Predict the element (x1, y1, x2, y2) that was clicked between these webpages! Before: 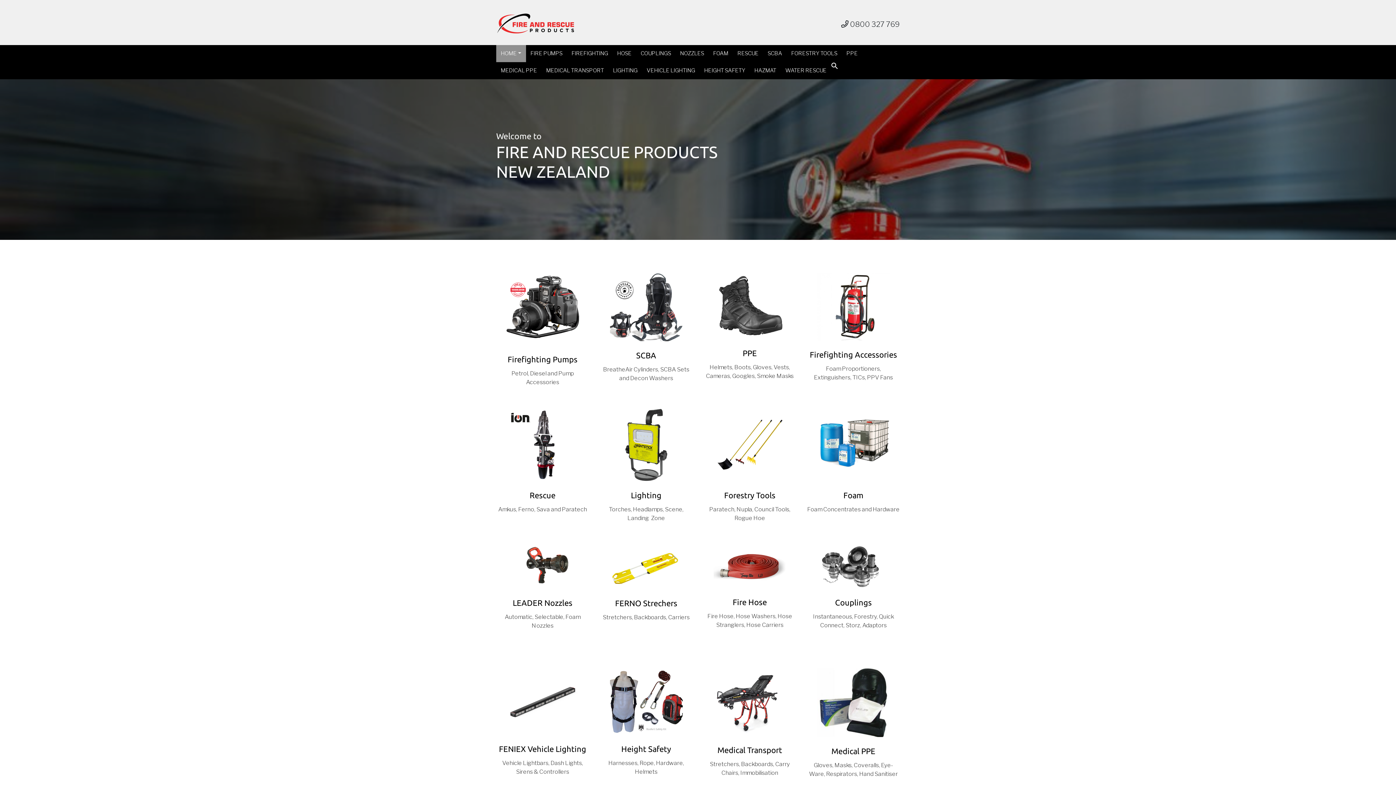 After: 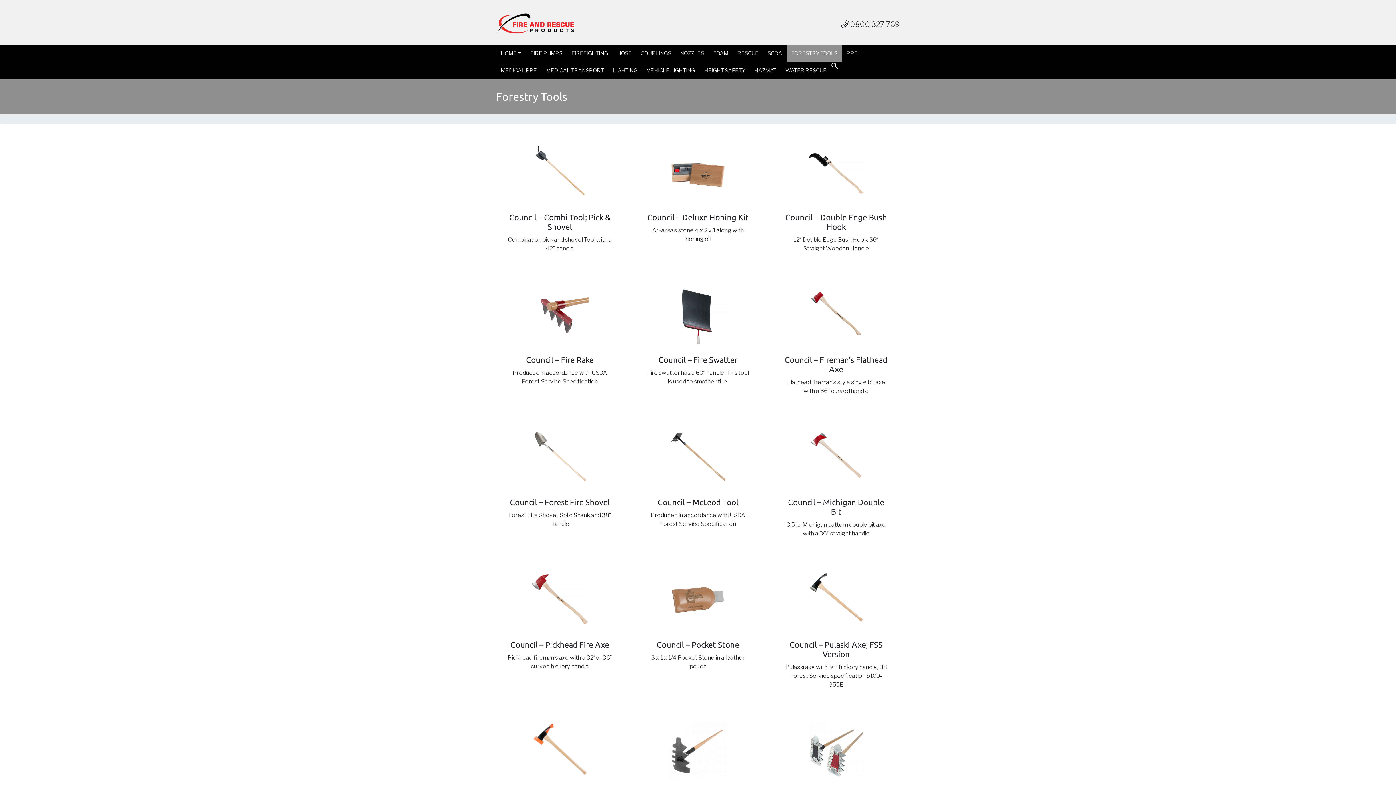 Action: label: Forestry Tools bbox: (724, 490, 775, 499)